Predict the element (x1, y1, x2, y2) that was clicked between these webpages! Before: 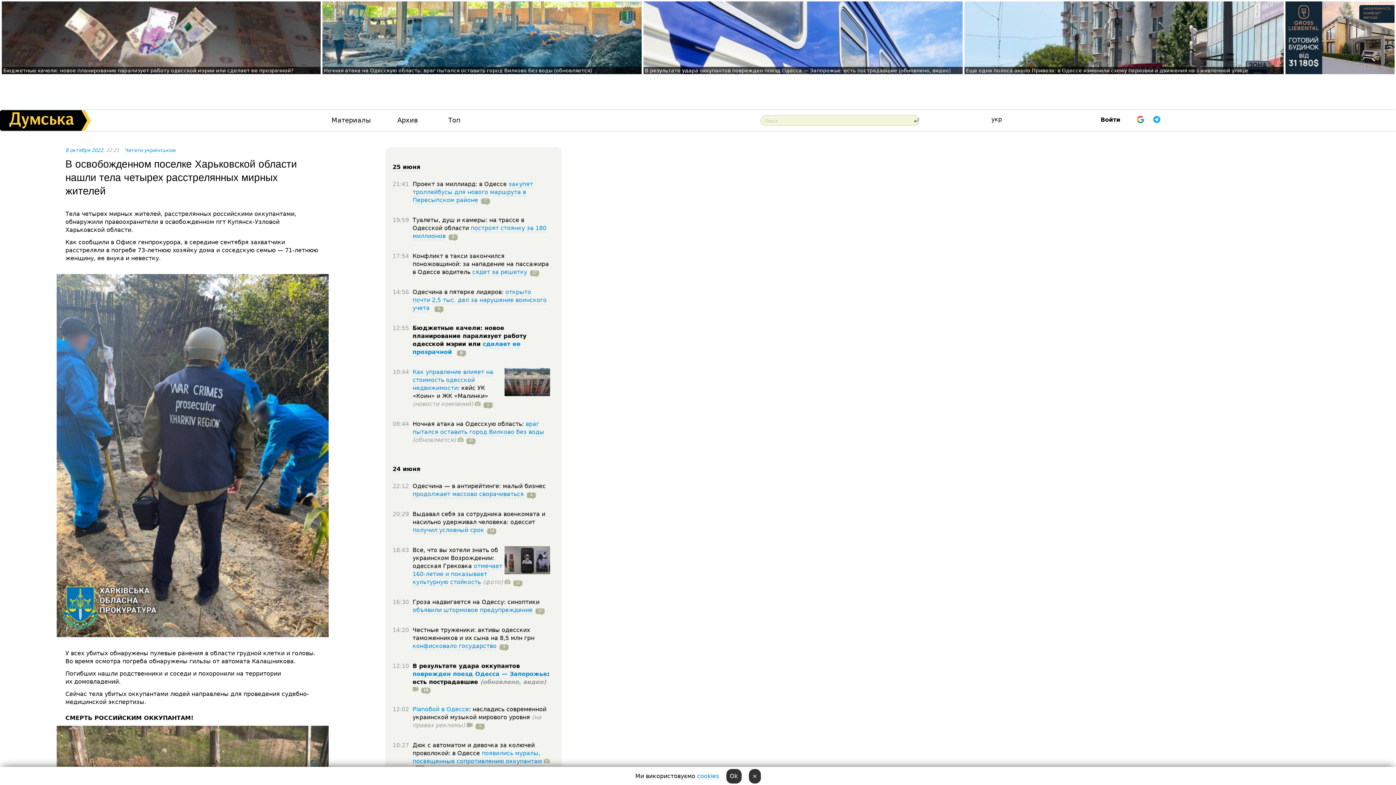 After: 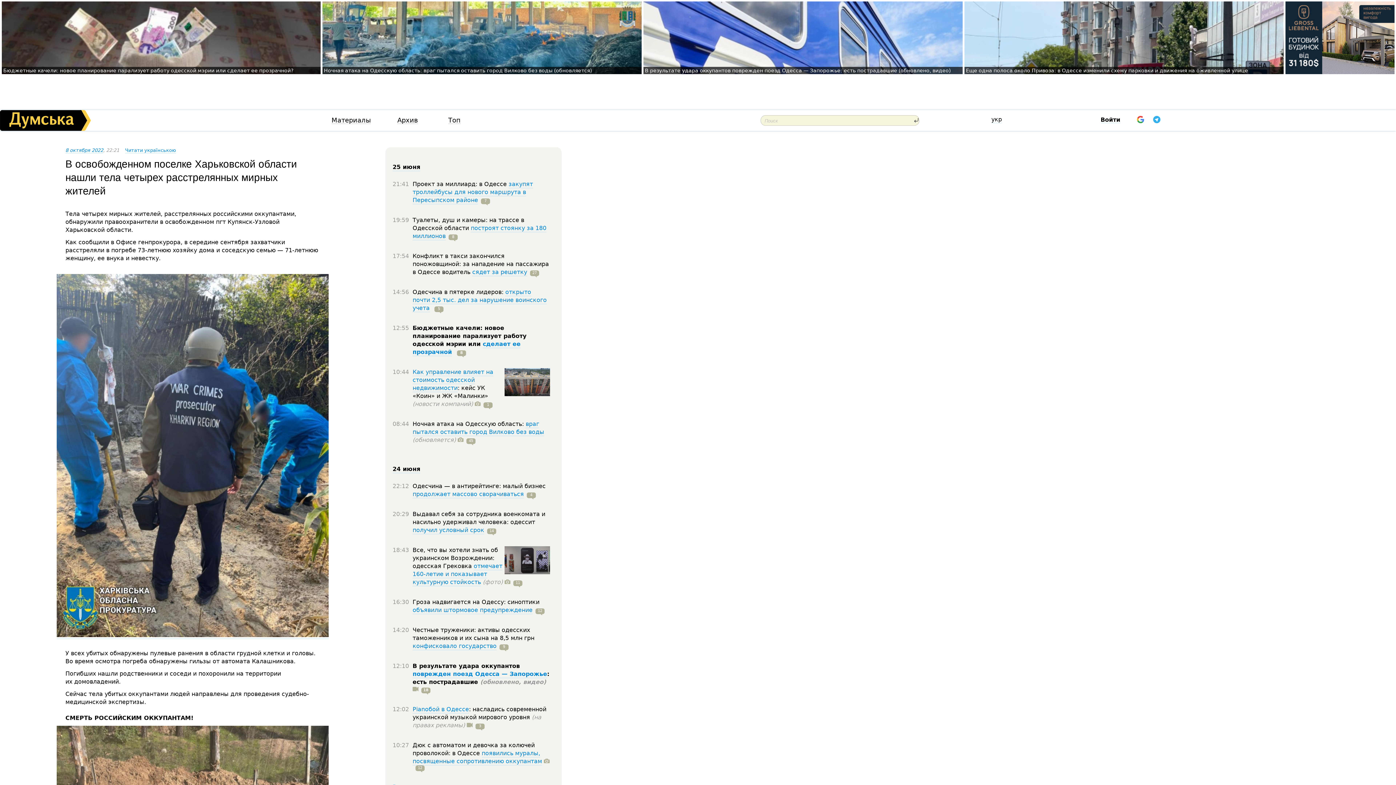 Action: bbox: (748, 769, 760, 784) label: ×